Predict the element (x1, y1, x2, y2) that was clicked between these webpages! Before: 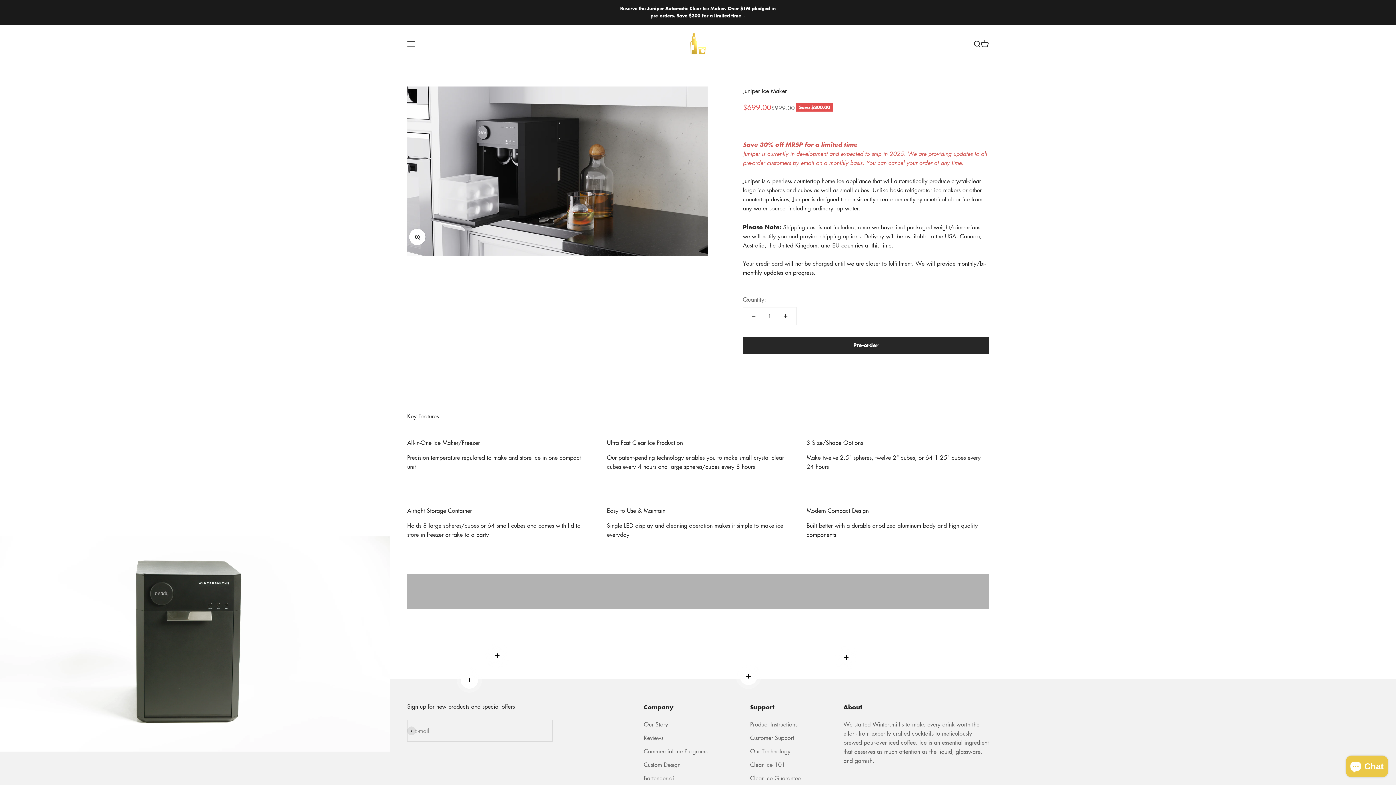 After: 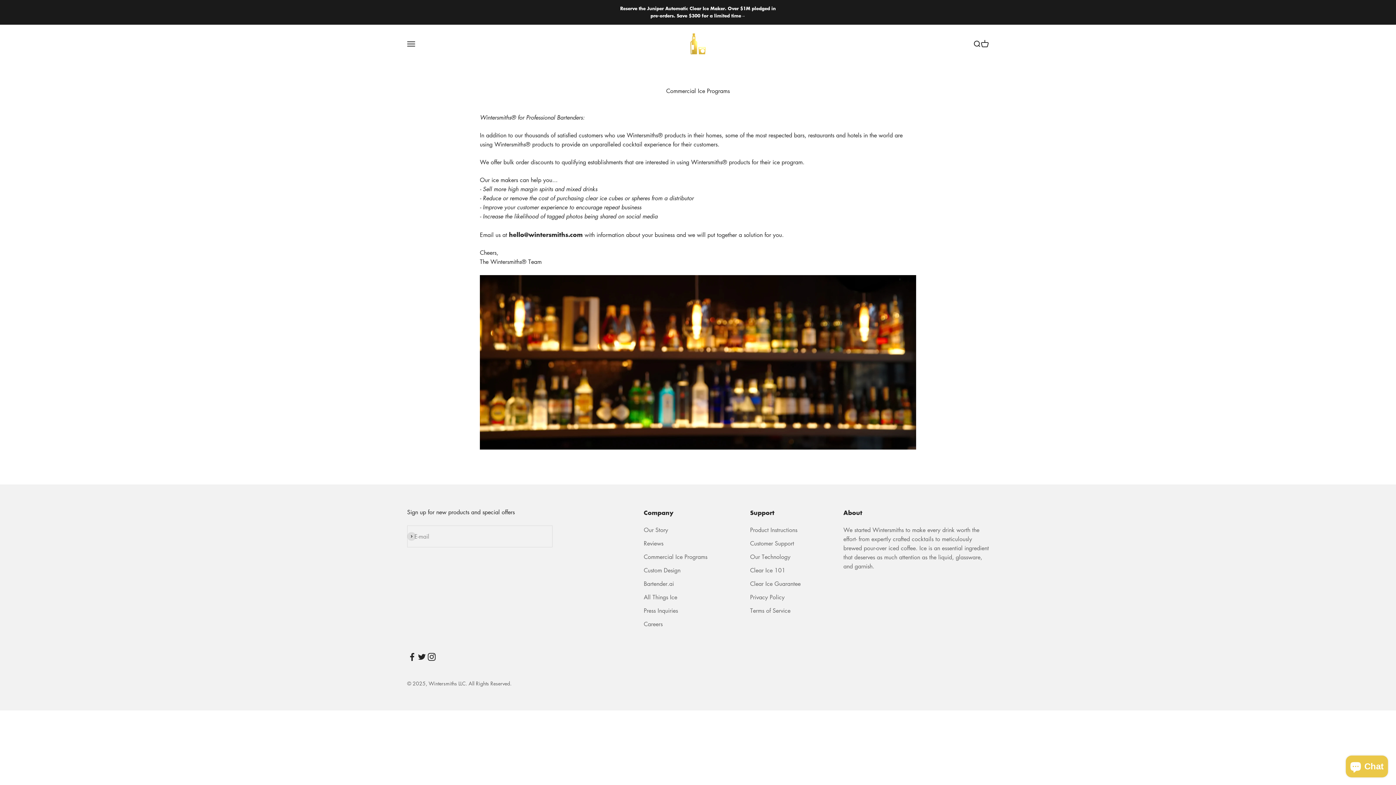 Action: label: Commercial Ice Programs bbox: (643, 747, 707, 756)